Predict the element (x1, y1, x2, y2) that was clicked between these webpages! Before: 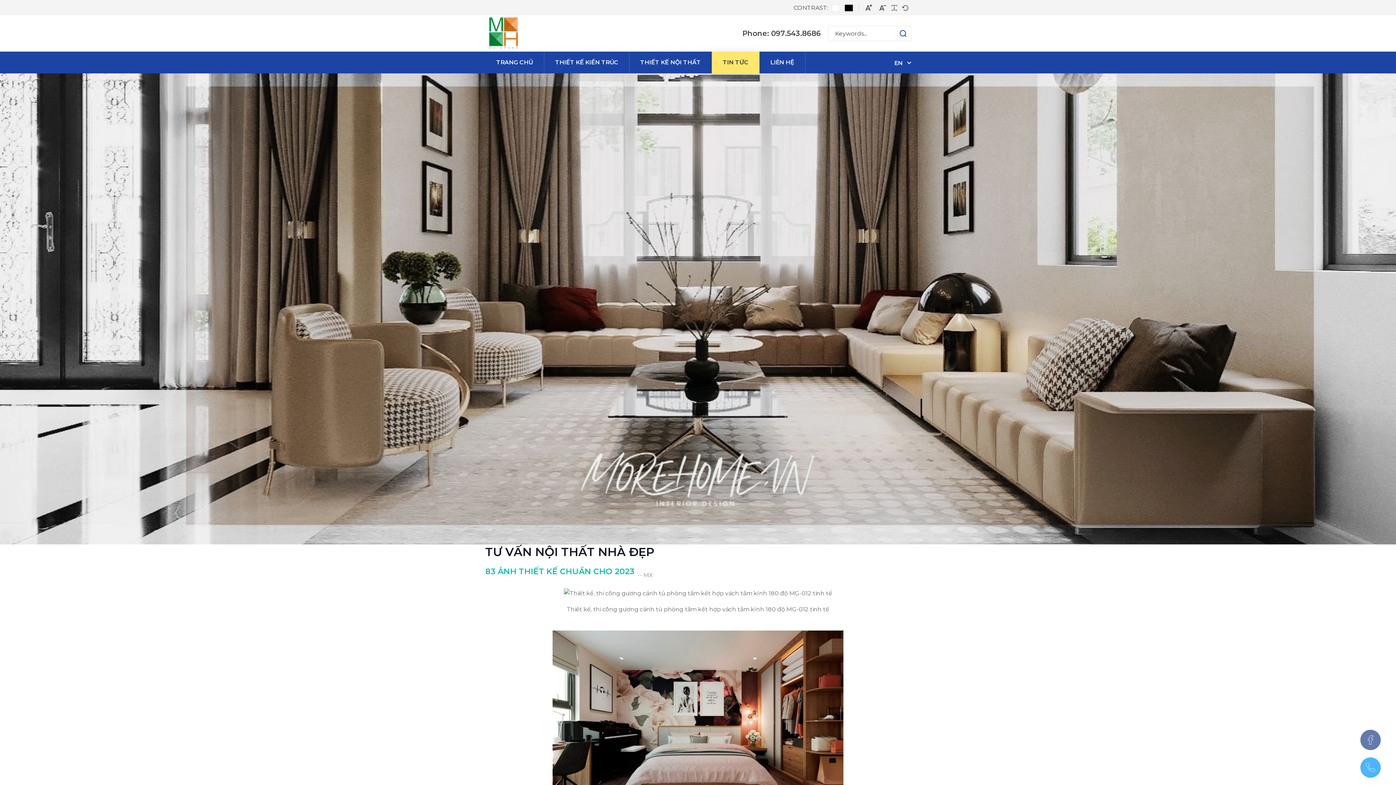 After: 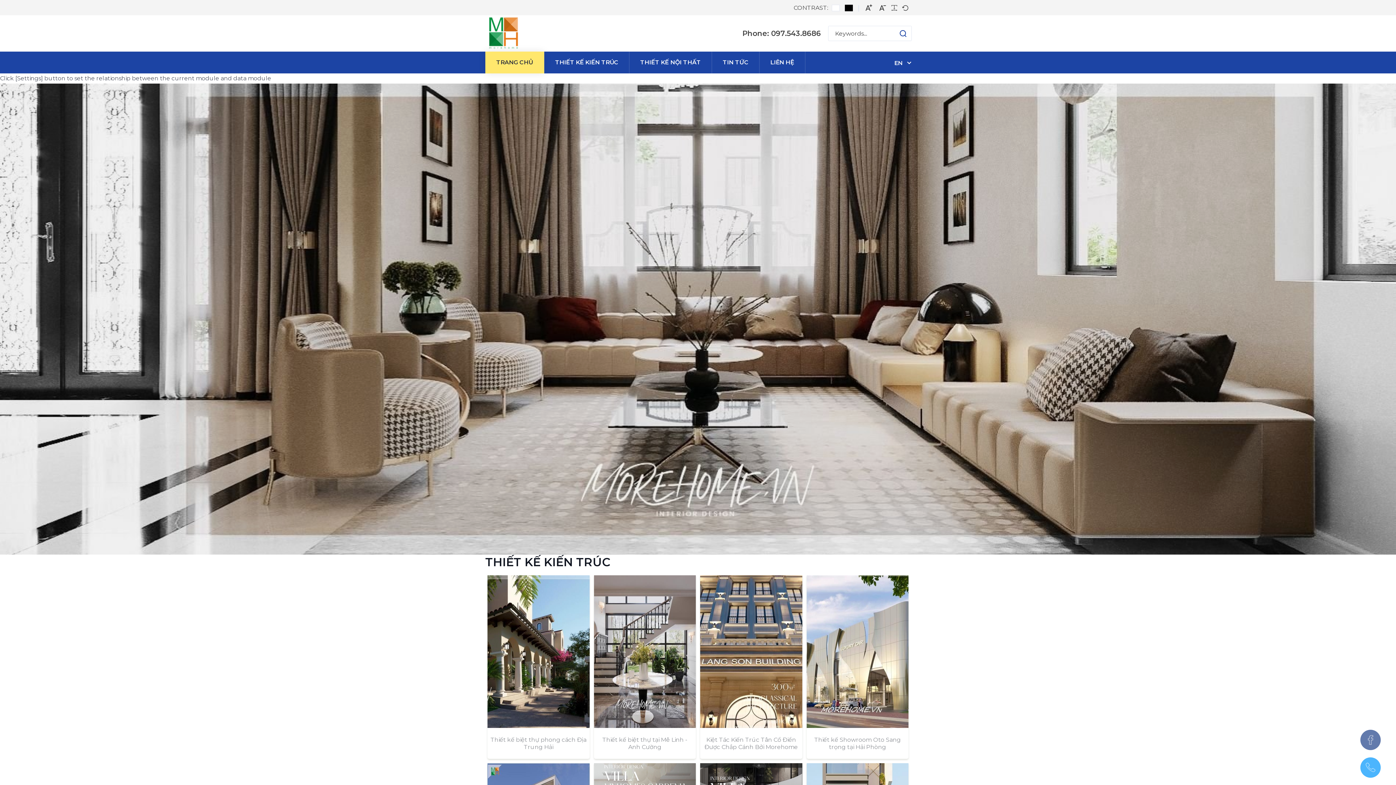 Action: bbox: (485, 15, 521, 51)